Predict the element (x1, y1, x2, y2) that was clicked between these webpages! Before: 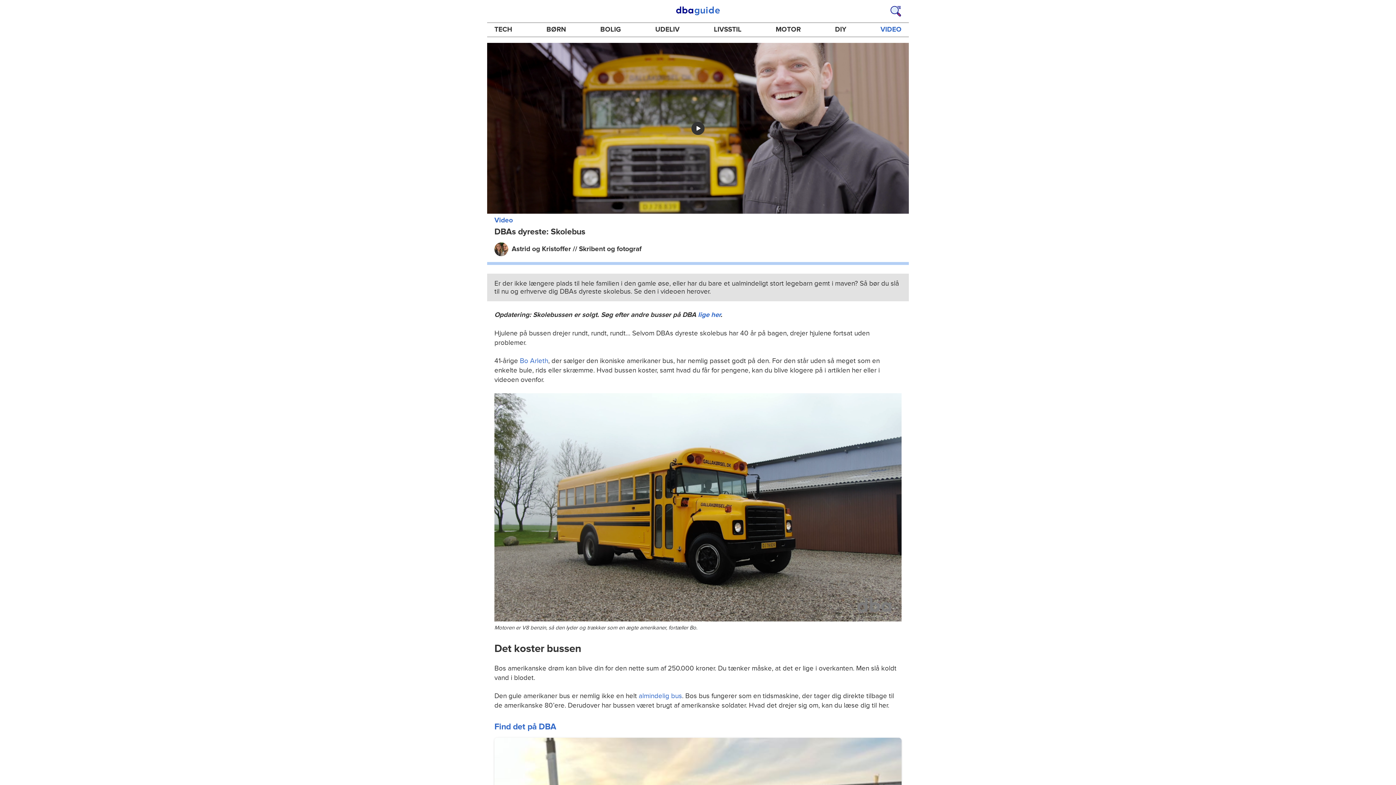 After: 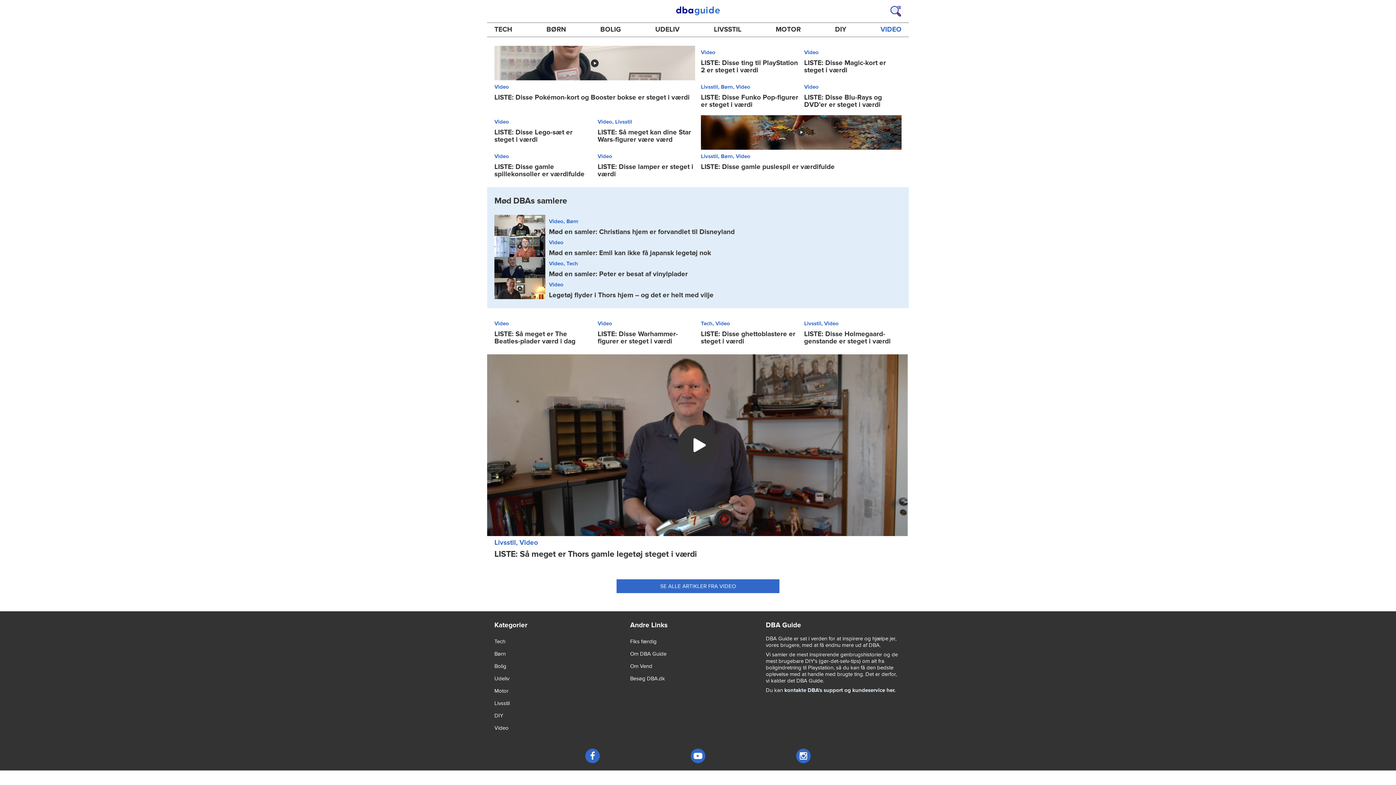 Action: bbox: (874, 22, 907, 36) label: VIDEO